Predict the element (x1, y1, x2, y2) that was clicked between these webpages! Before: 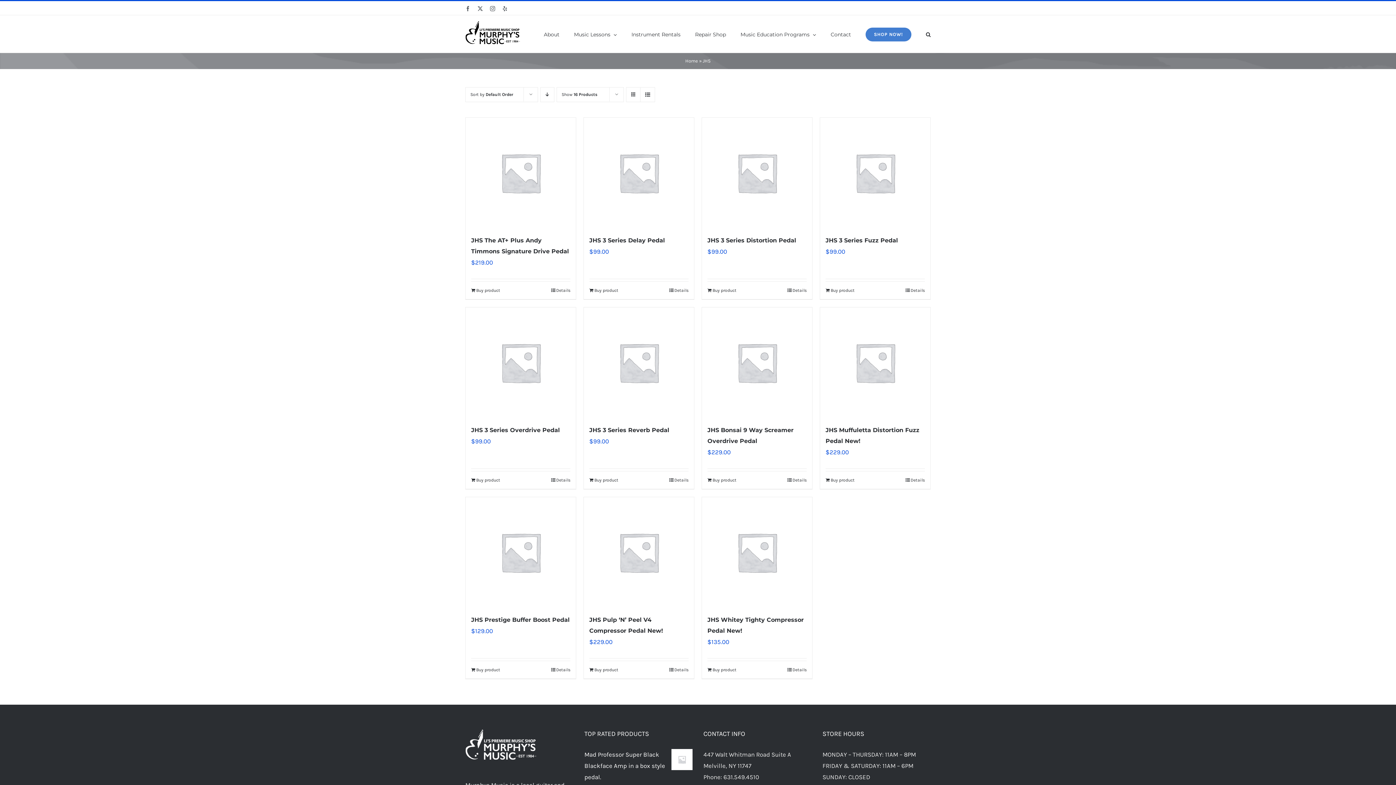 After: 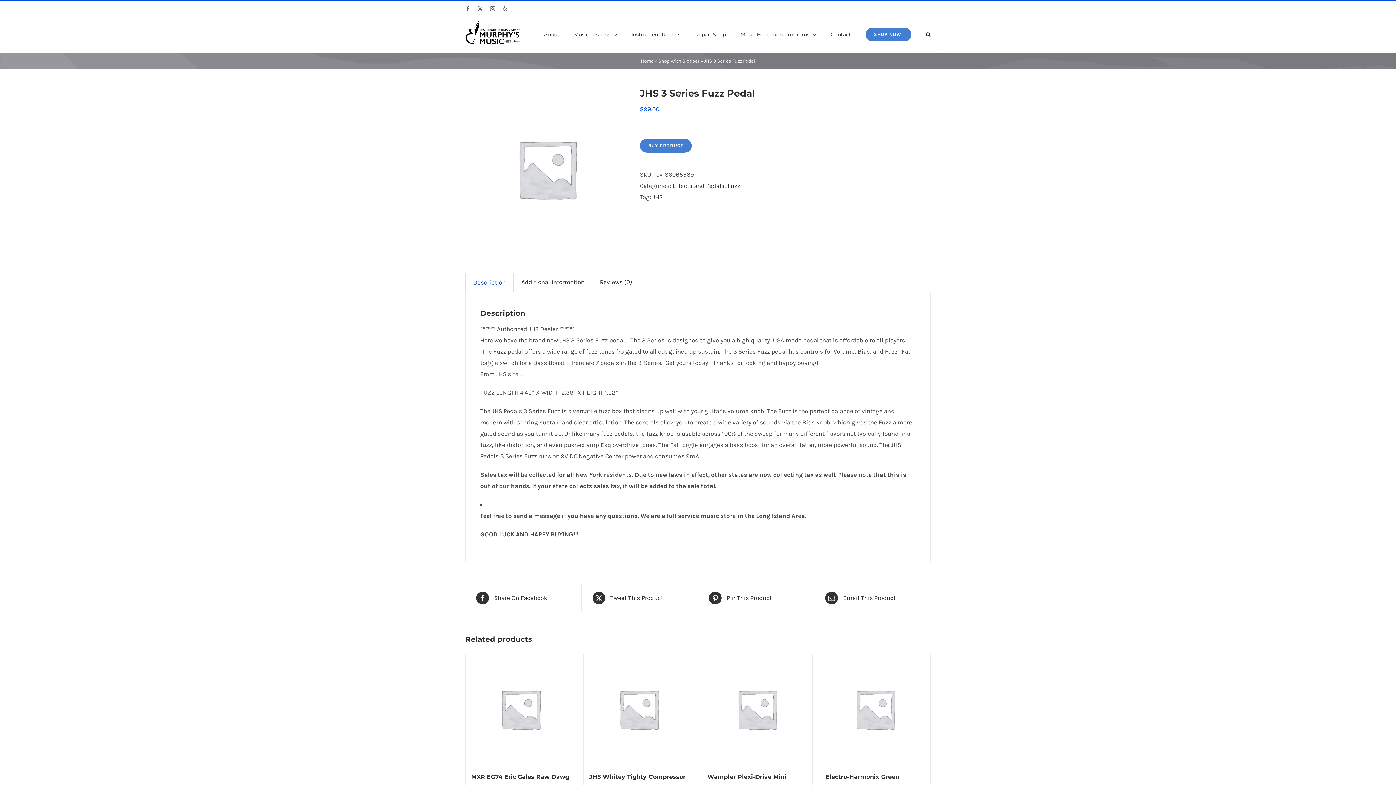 Action: bbox: (820, 117, 930, 228) label: JHS 3 Series Fuzz Pedal